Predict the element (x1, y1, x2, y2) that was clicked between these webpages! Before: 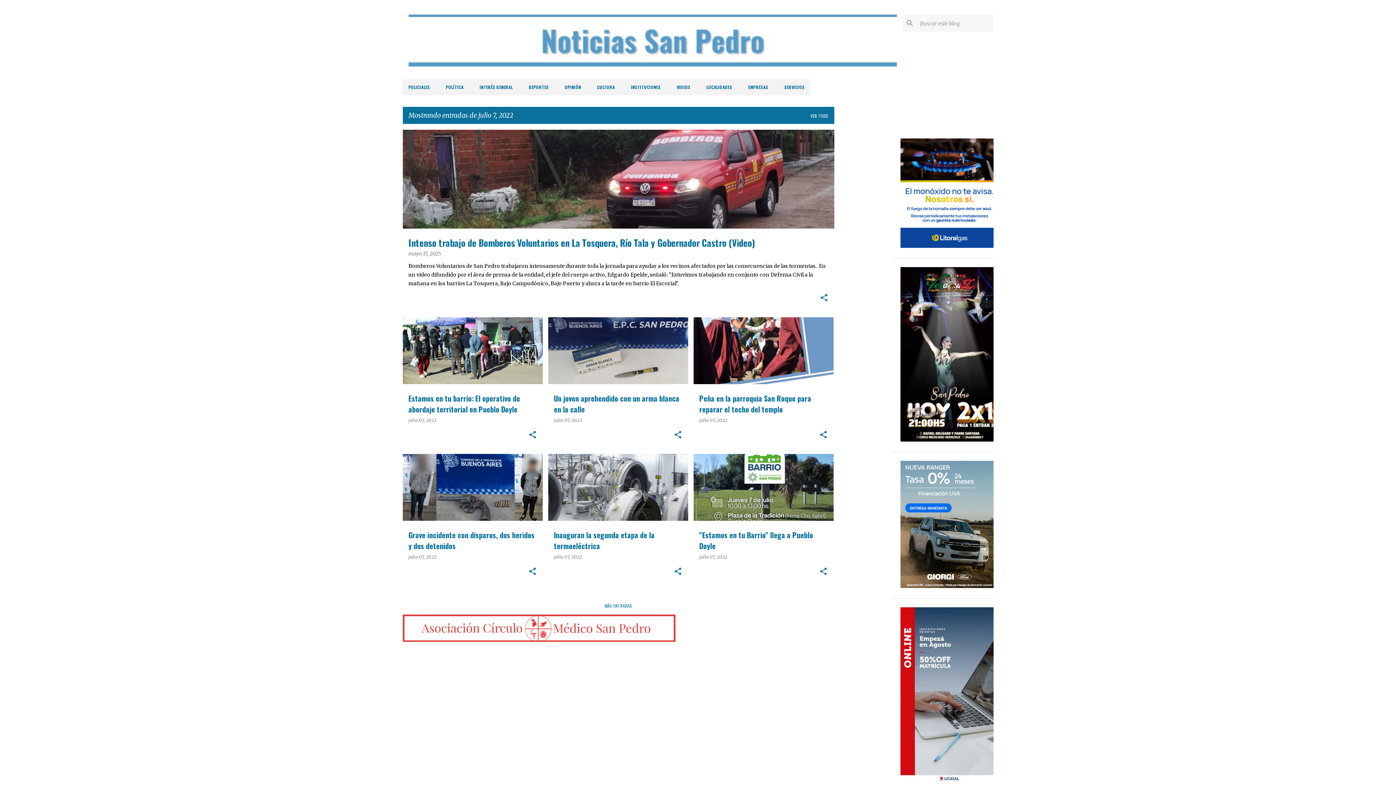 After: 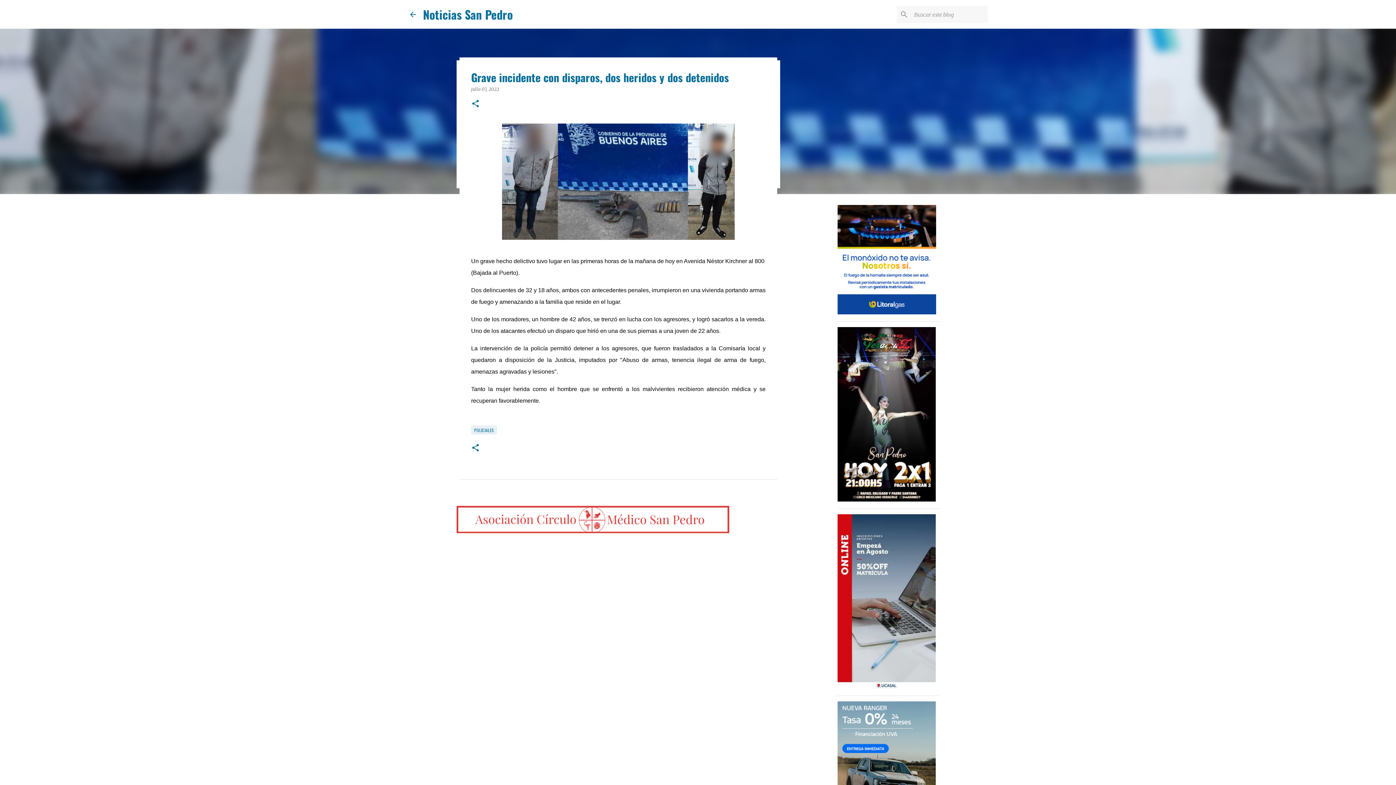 Action: bbox: (408, 554, 436, 559) label: julio 07, 2022